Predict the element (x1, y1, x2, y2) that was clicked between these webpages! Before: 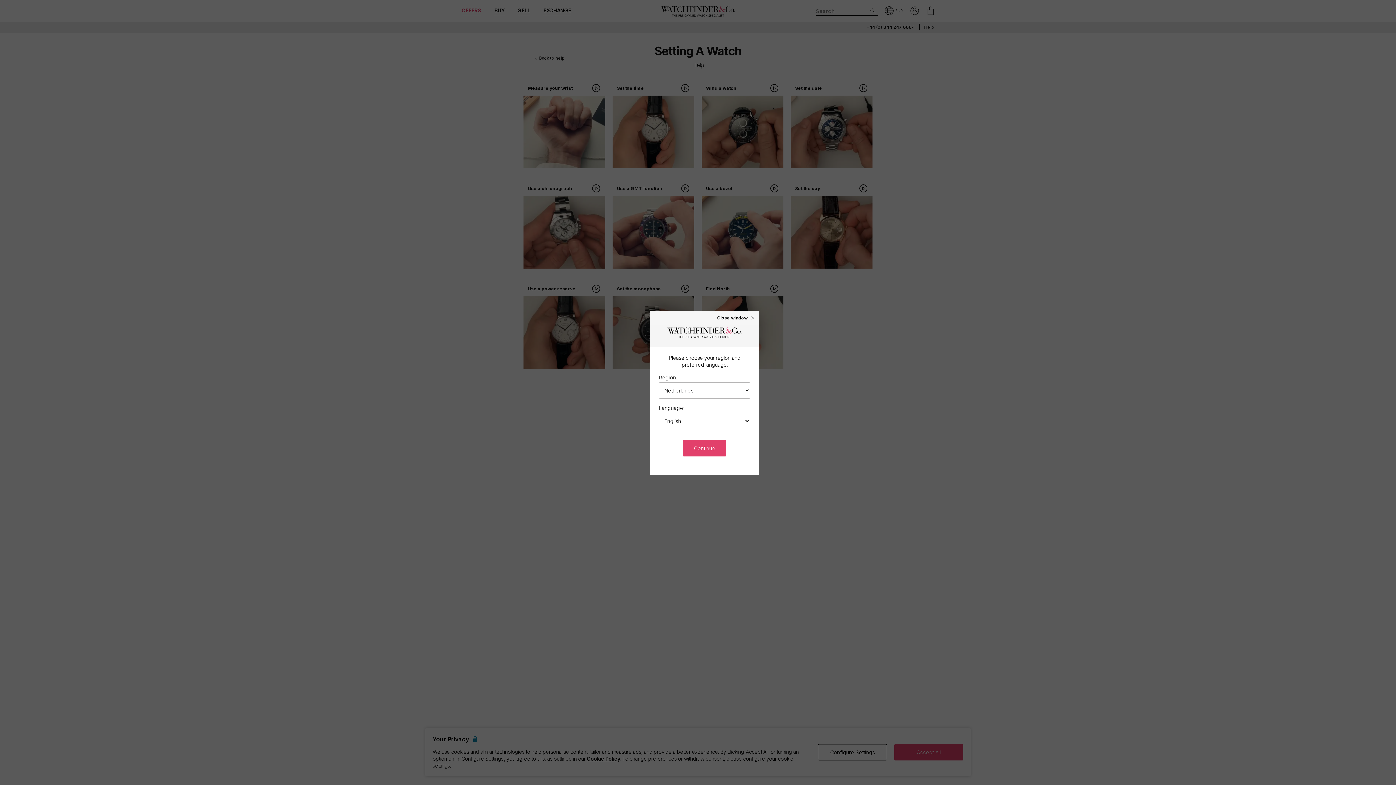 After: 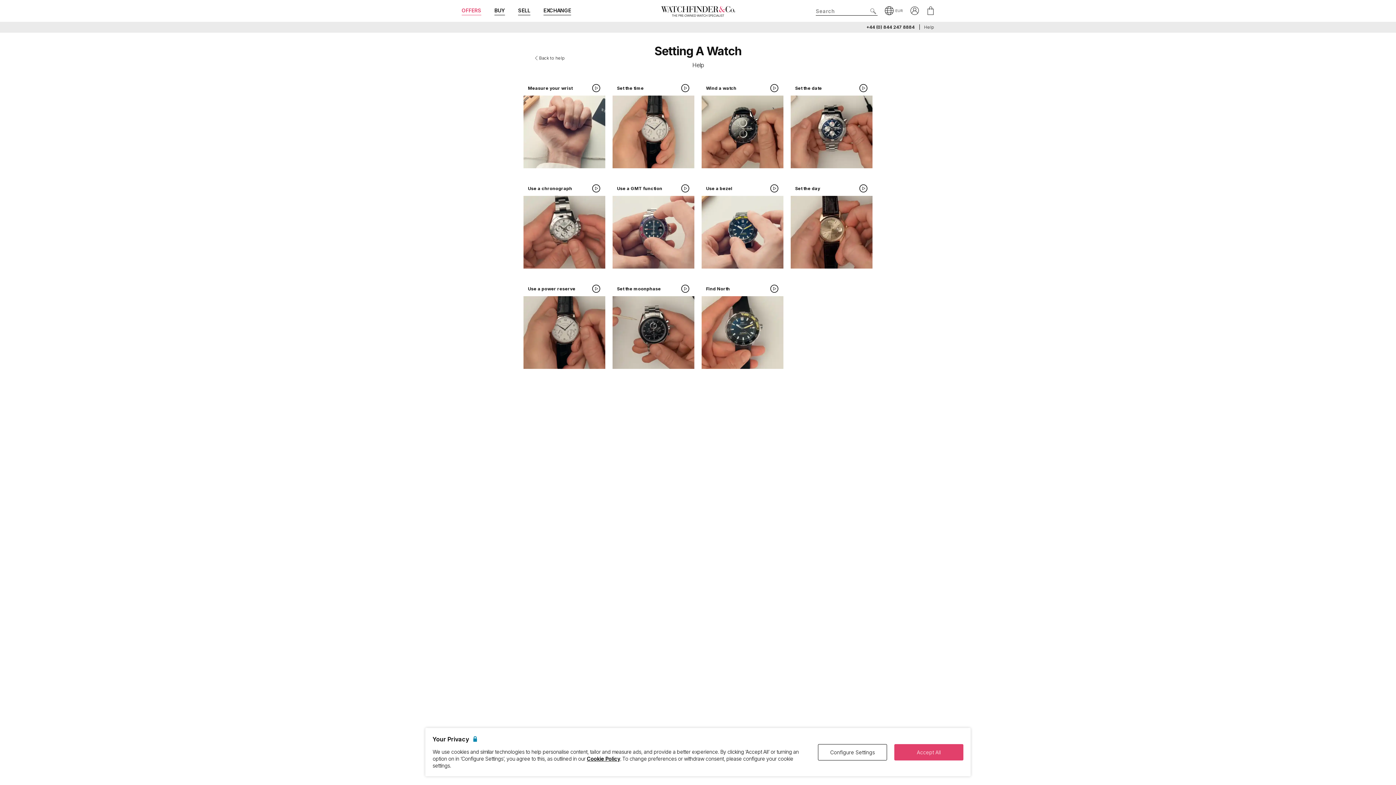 Action: label: Close window × bbox: (717, 315, 755, 320)